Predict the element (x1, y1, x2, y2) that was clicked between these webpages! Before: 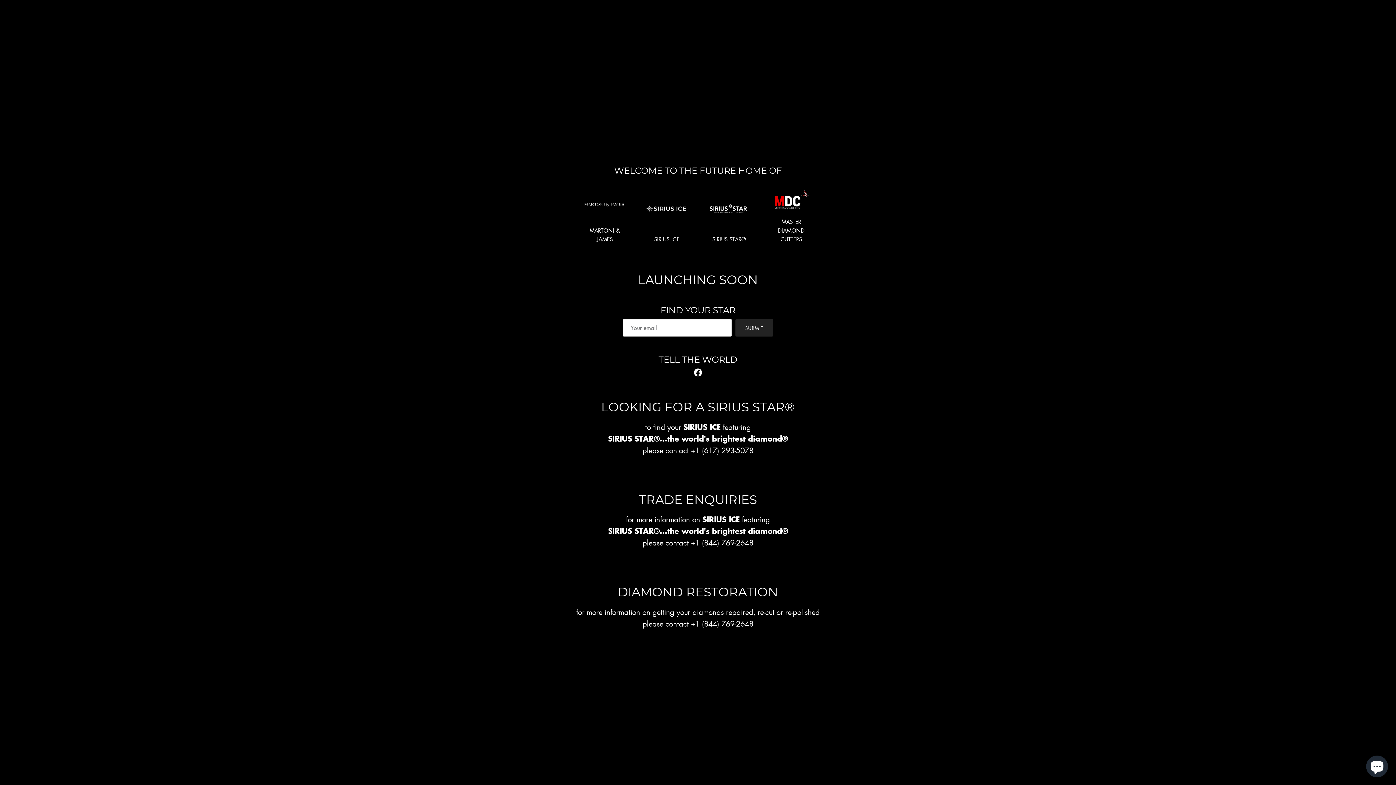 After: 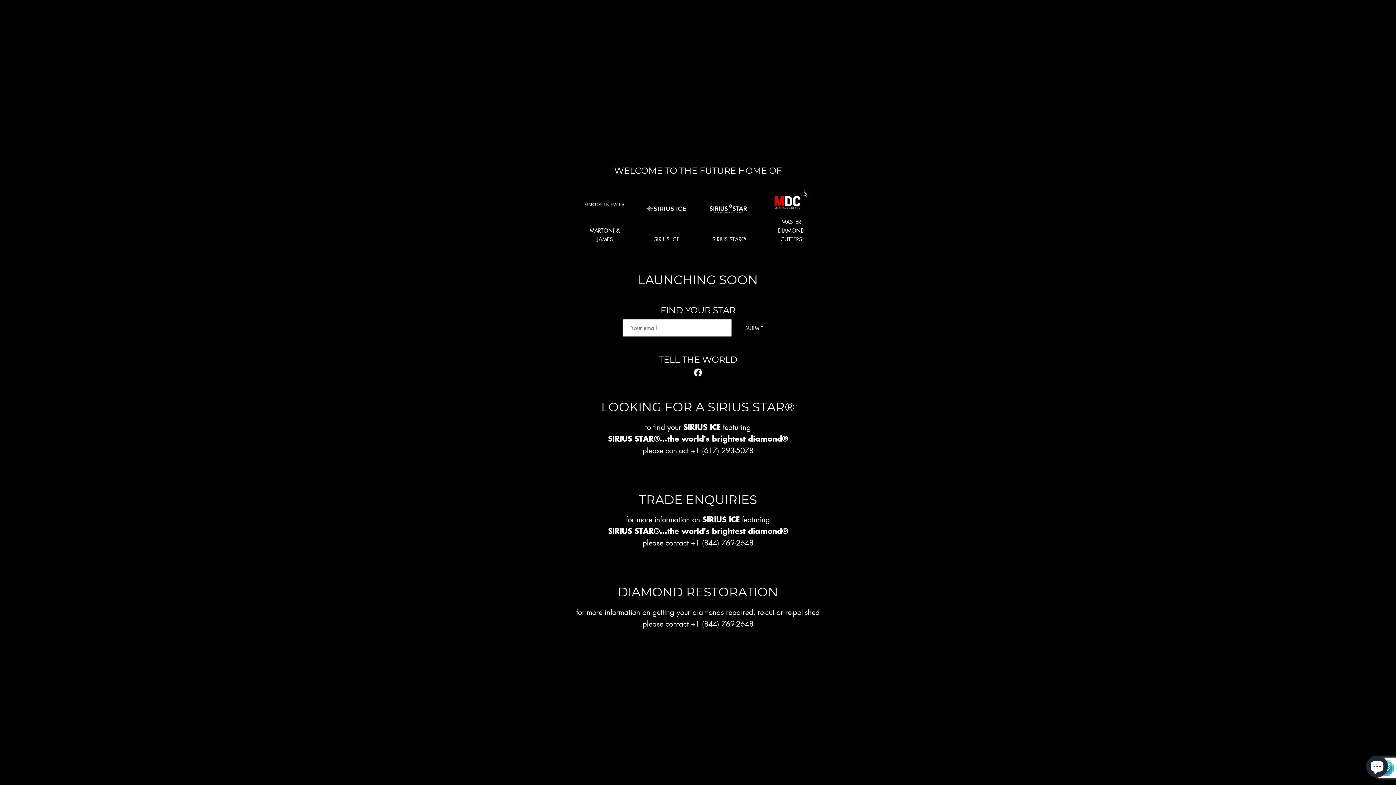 Action: label: SUBMIT bbox: (735, 319, 773, 336)